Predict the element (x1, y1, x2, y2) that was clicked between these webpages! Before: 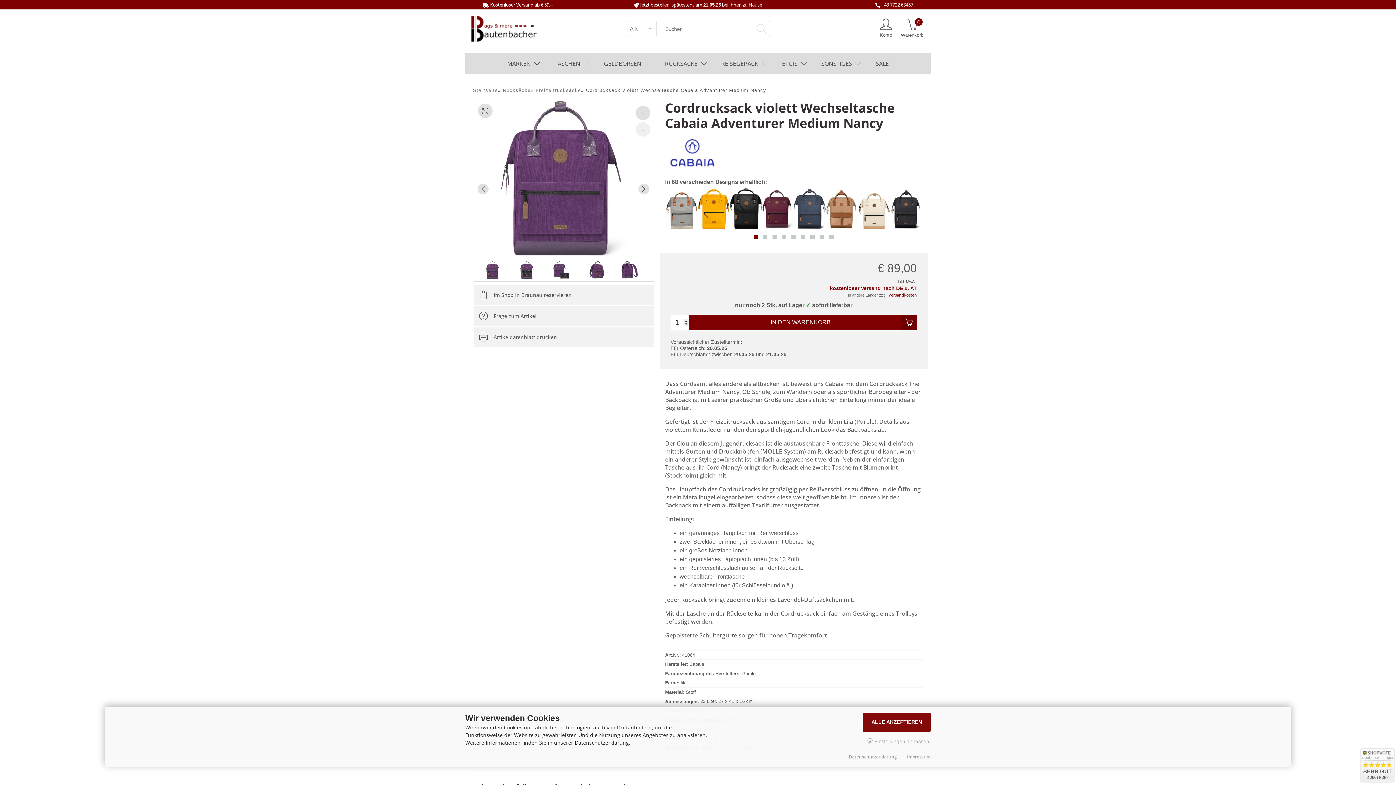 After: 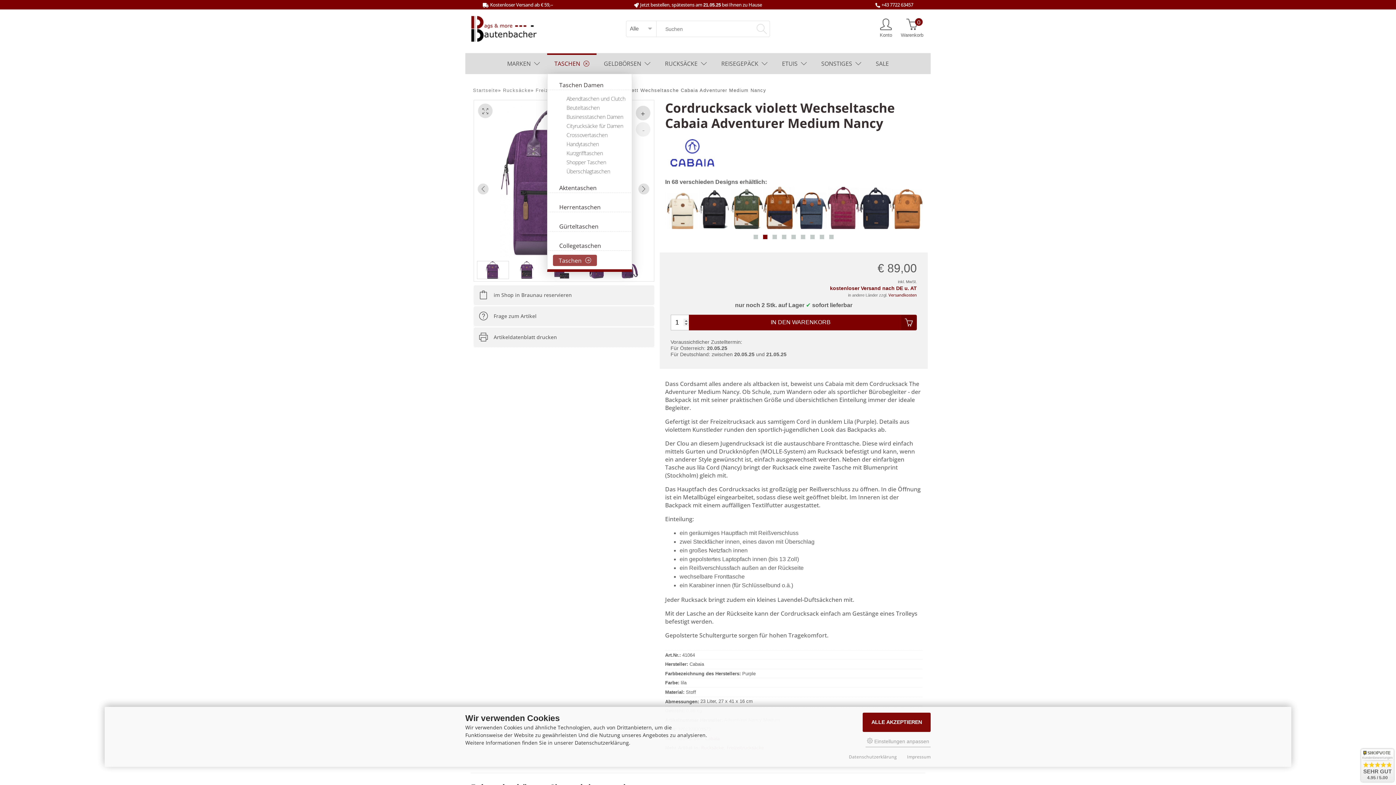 Action: label: TASCHEN bbox: (547, 53, 596, 73)